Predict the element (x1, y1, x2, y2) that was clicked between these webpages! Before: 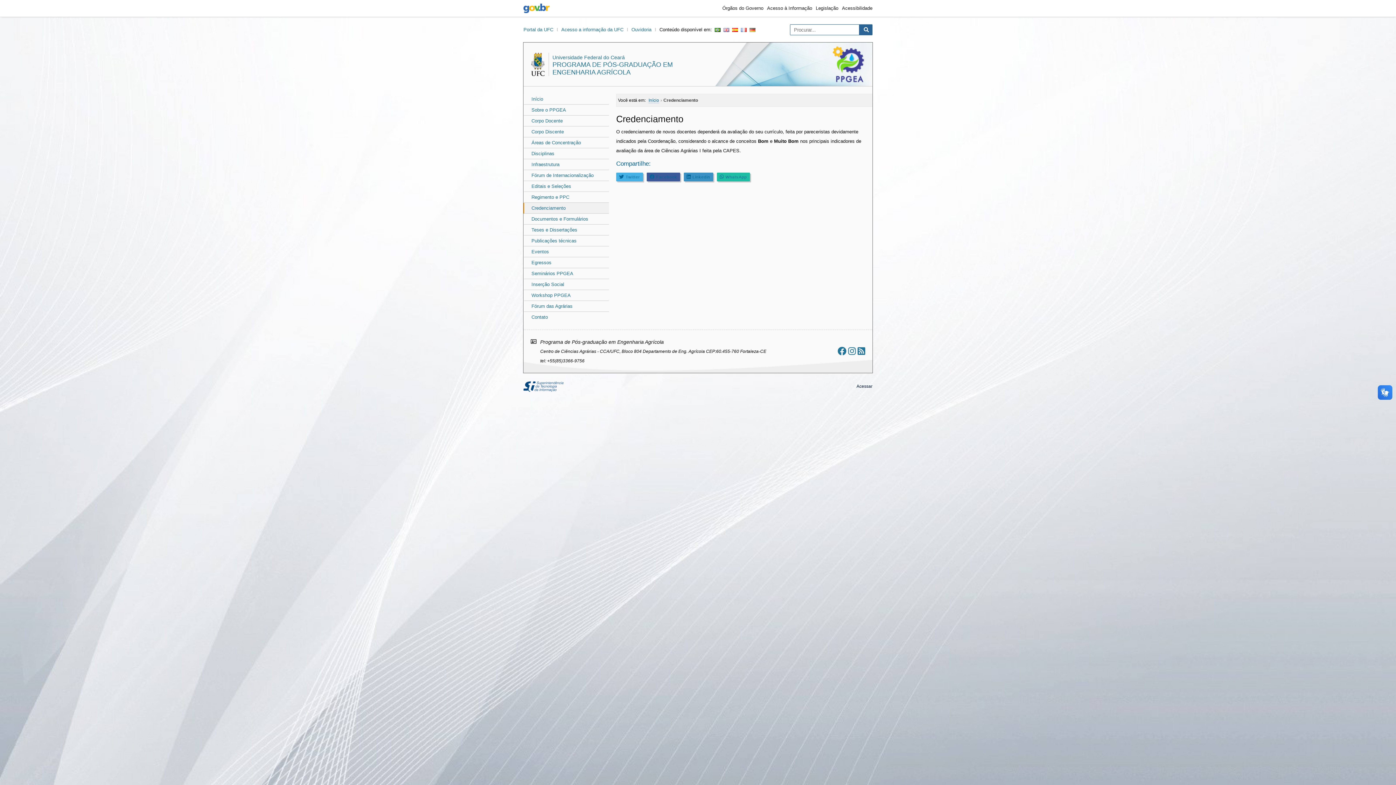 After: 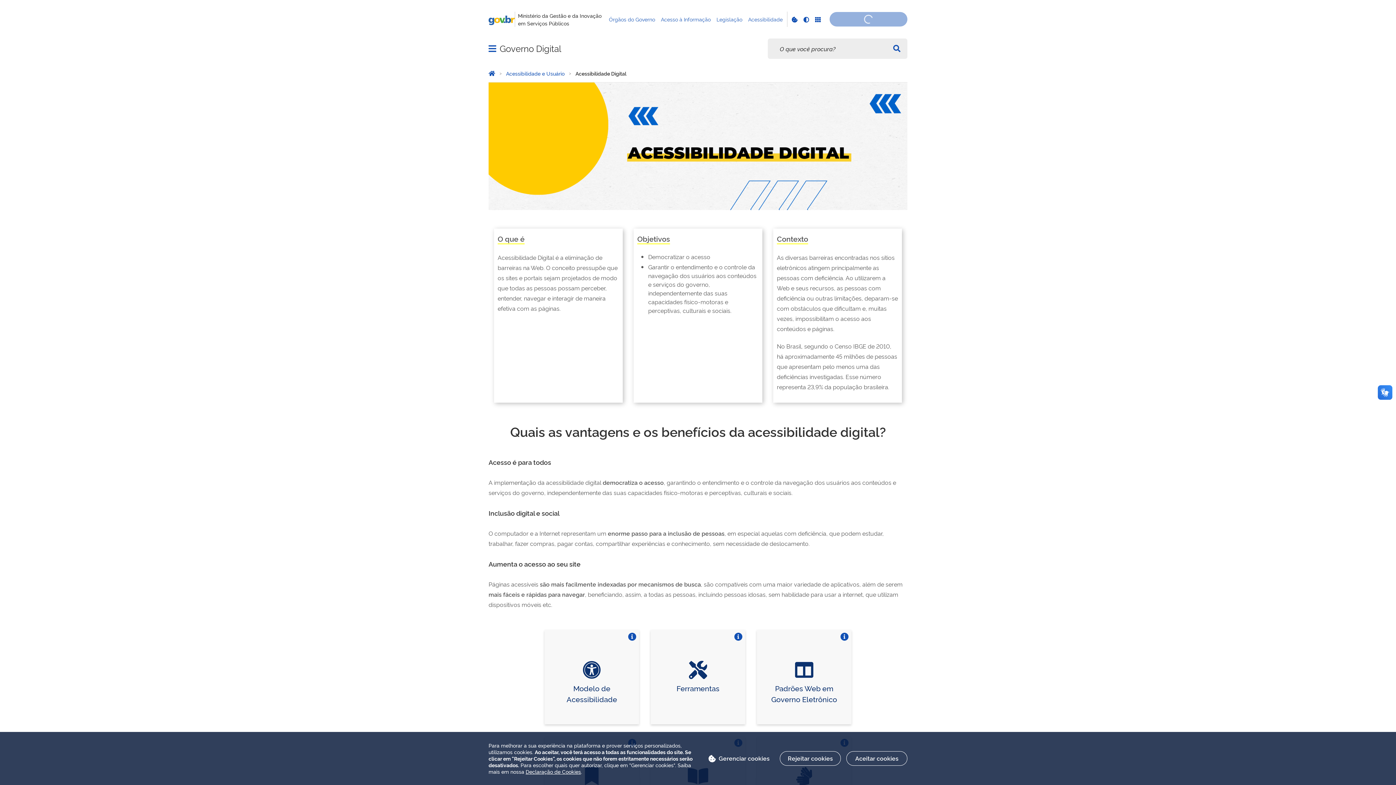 Action: bbox: (842, 5, 872, 10) label: Acessibilidade